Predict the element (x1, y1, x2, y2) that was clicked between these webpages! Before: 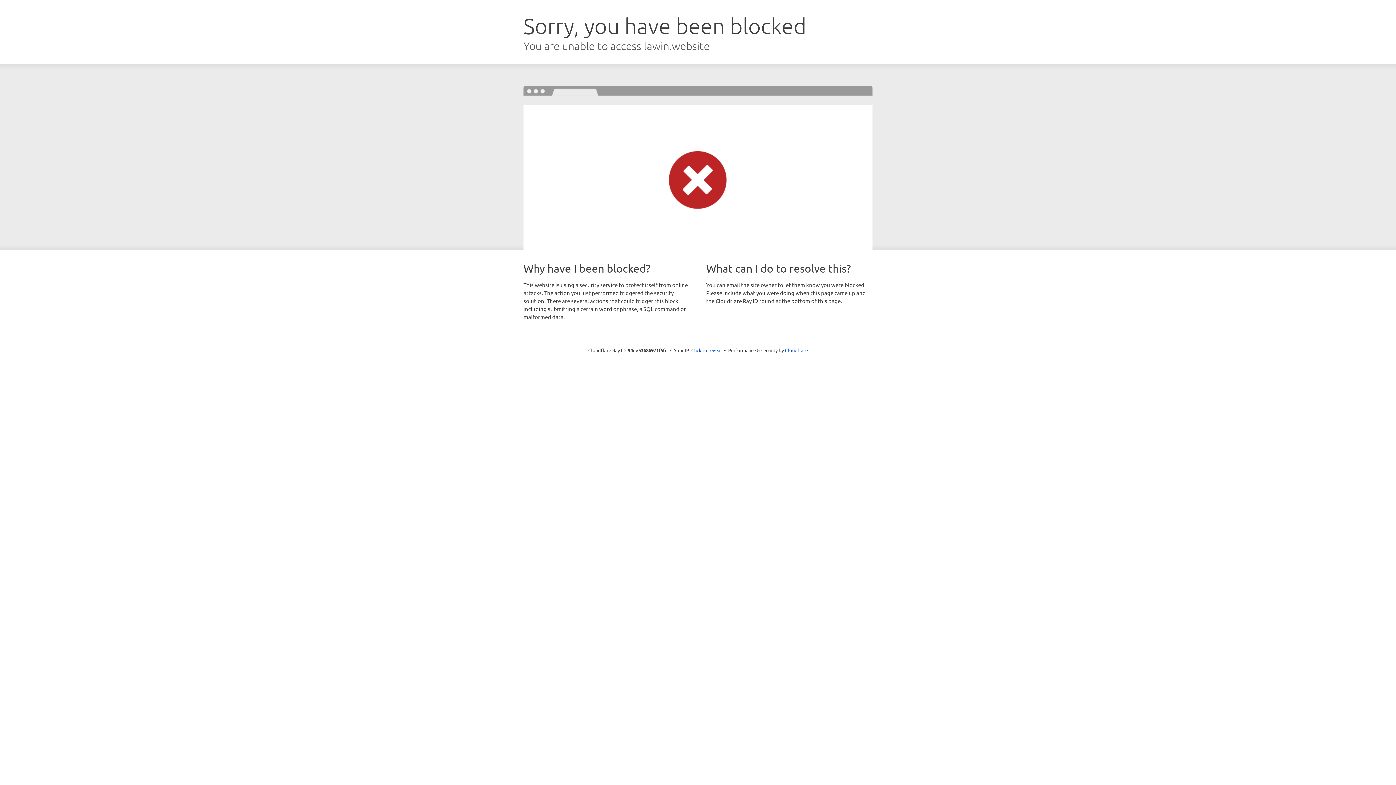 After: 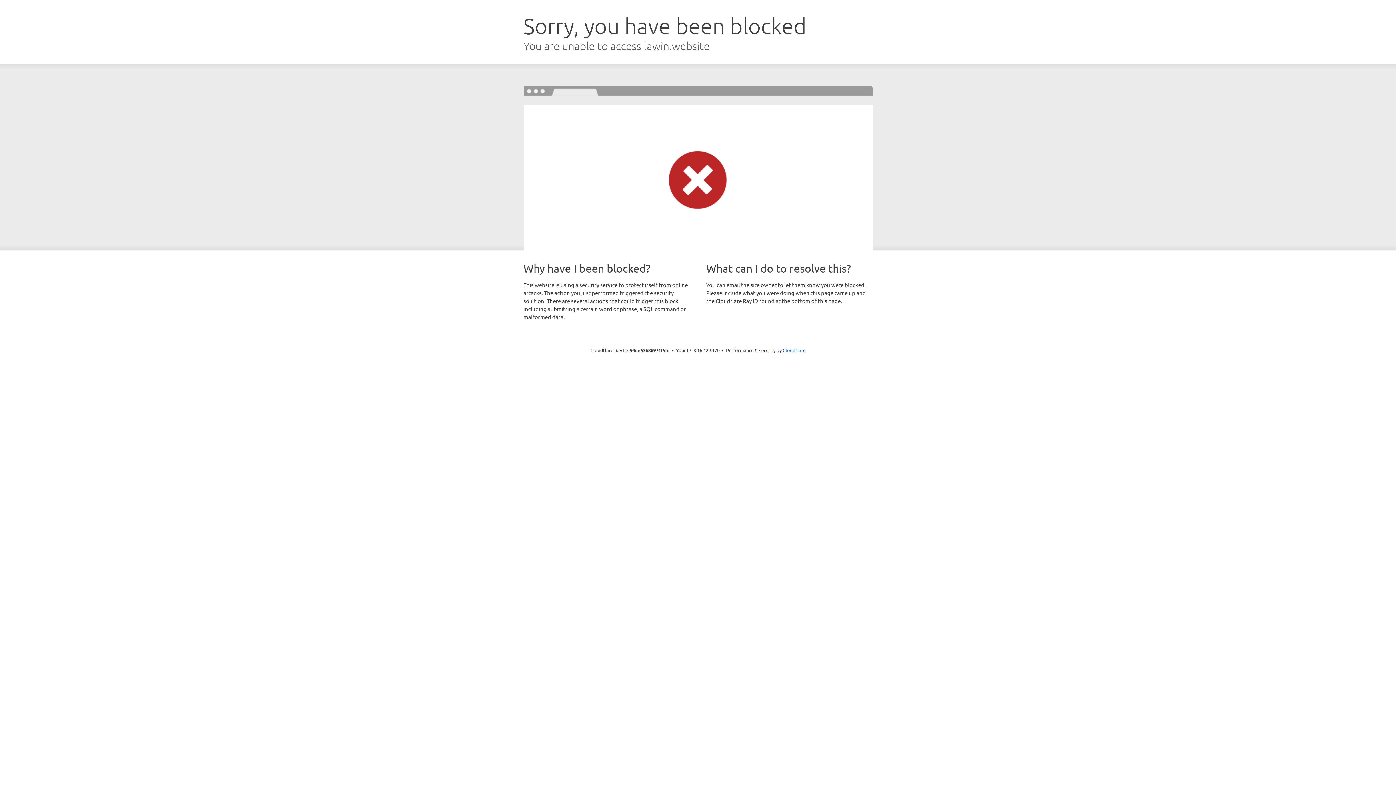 Action: bbox: (691, 346, 722, 353) label: Click to reveal